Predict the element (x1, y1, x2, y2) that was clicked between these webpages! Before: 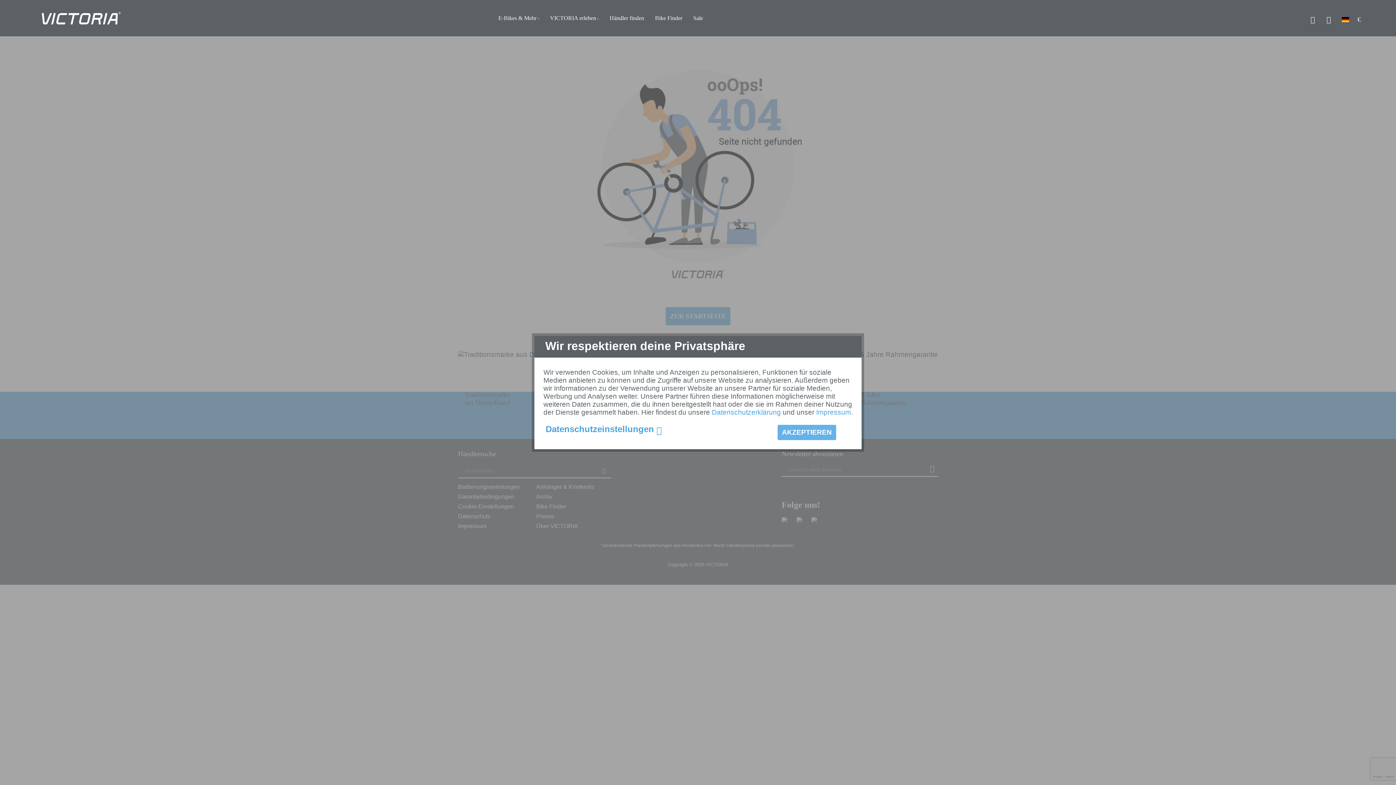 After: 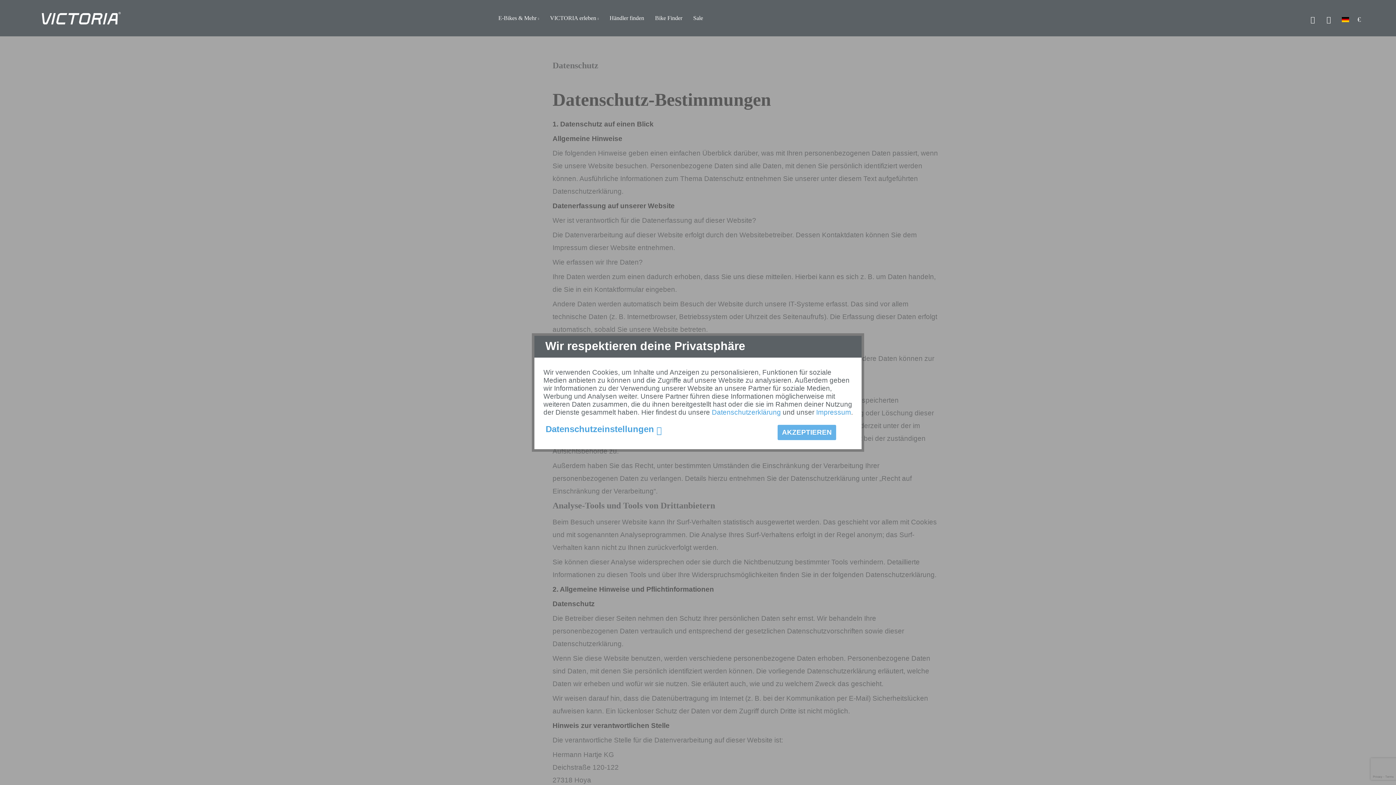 Action: label: Datenschutzerklärung bbox: (712, 408, 781, 416)